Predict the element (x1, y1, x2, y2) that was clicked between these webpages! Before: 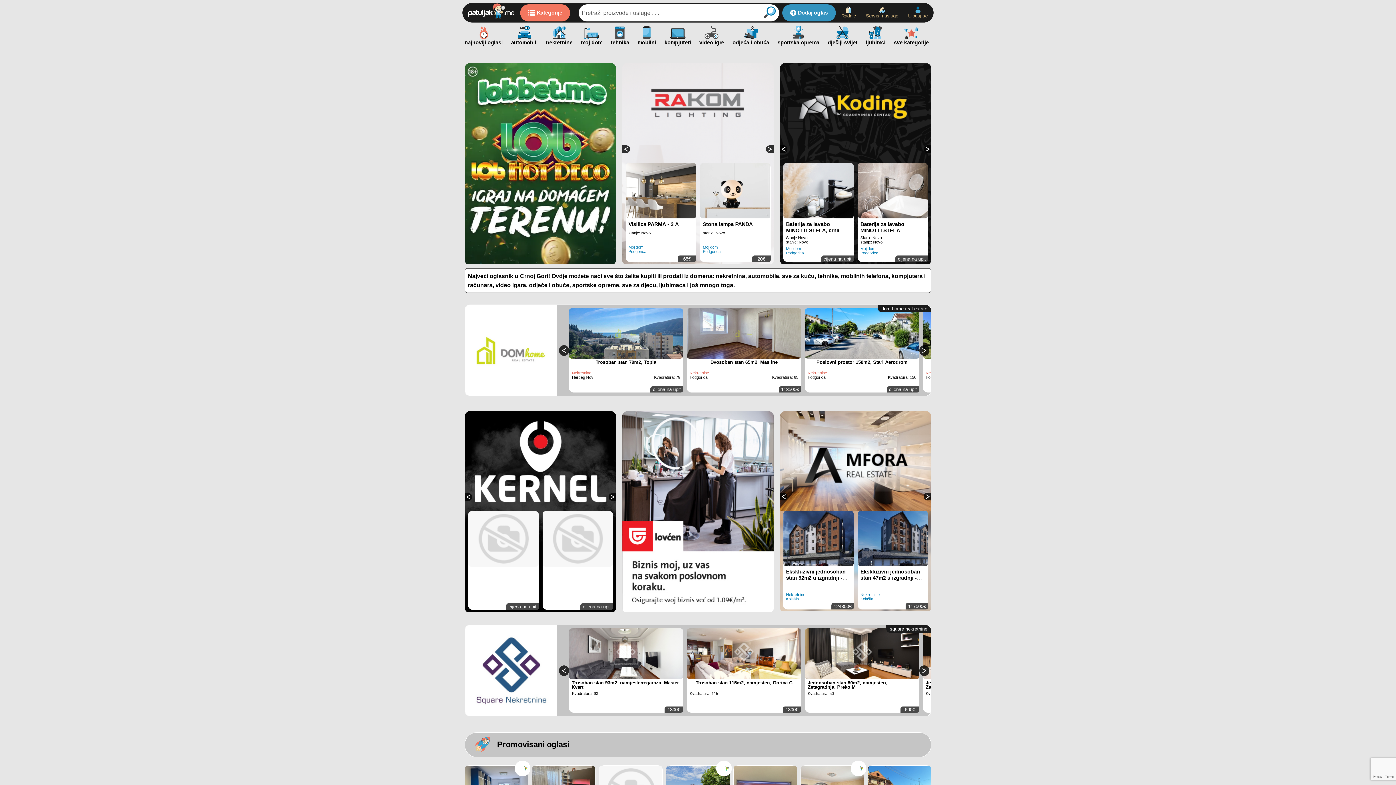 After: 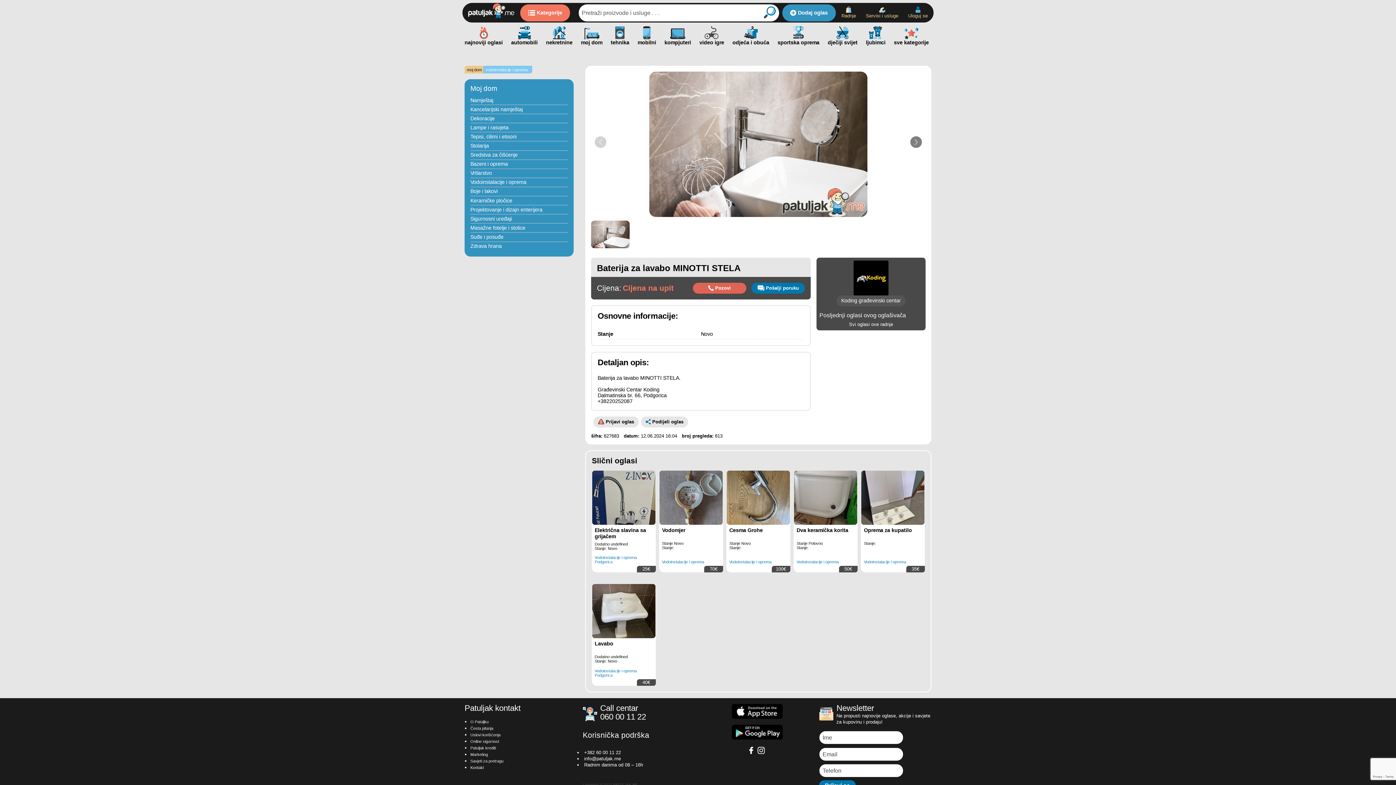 Action: bbox: (860, 166, 925, 234) label: Baterija za lavabo MINOTTI STELA